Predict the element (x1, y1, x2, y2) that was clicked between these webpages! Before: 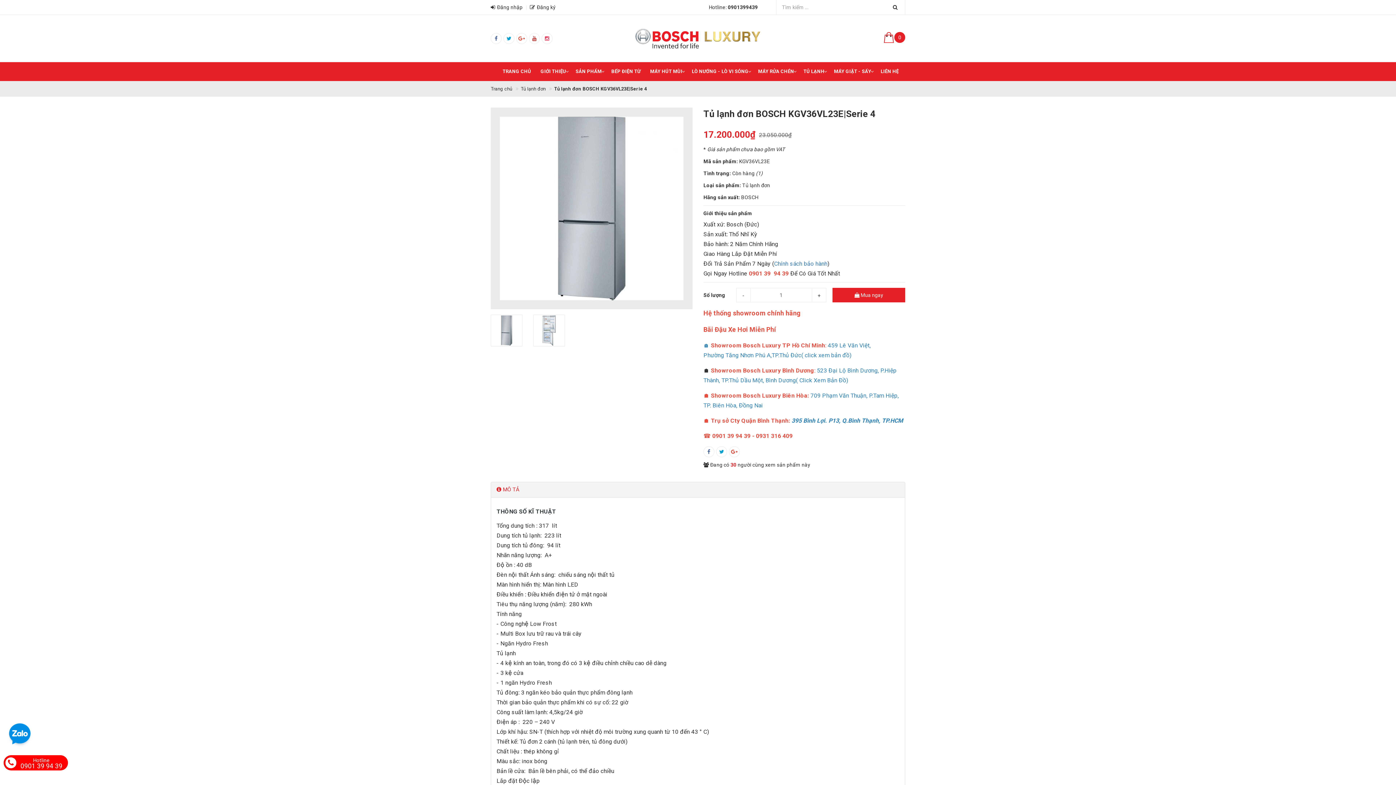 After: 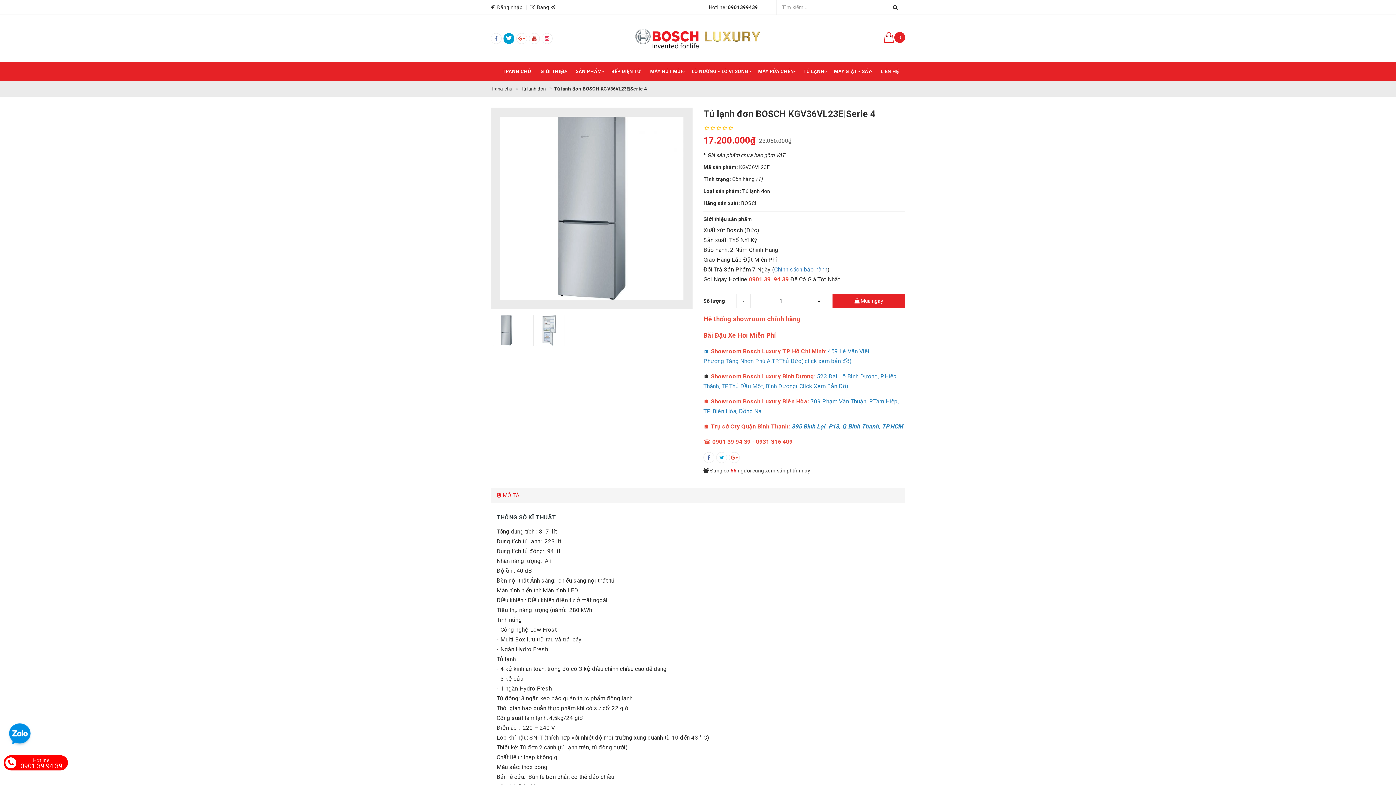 Action: bbox: (503, 33, 514, 44)